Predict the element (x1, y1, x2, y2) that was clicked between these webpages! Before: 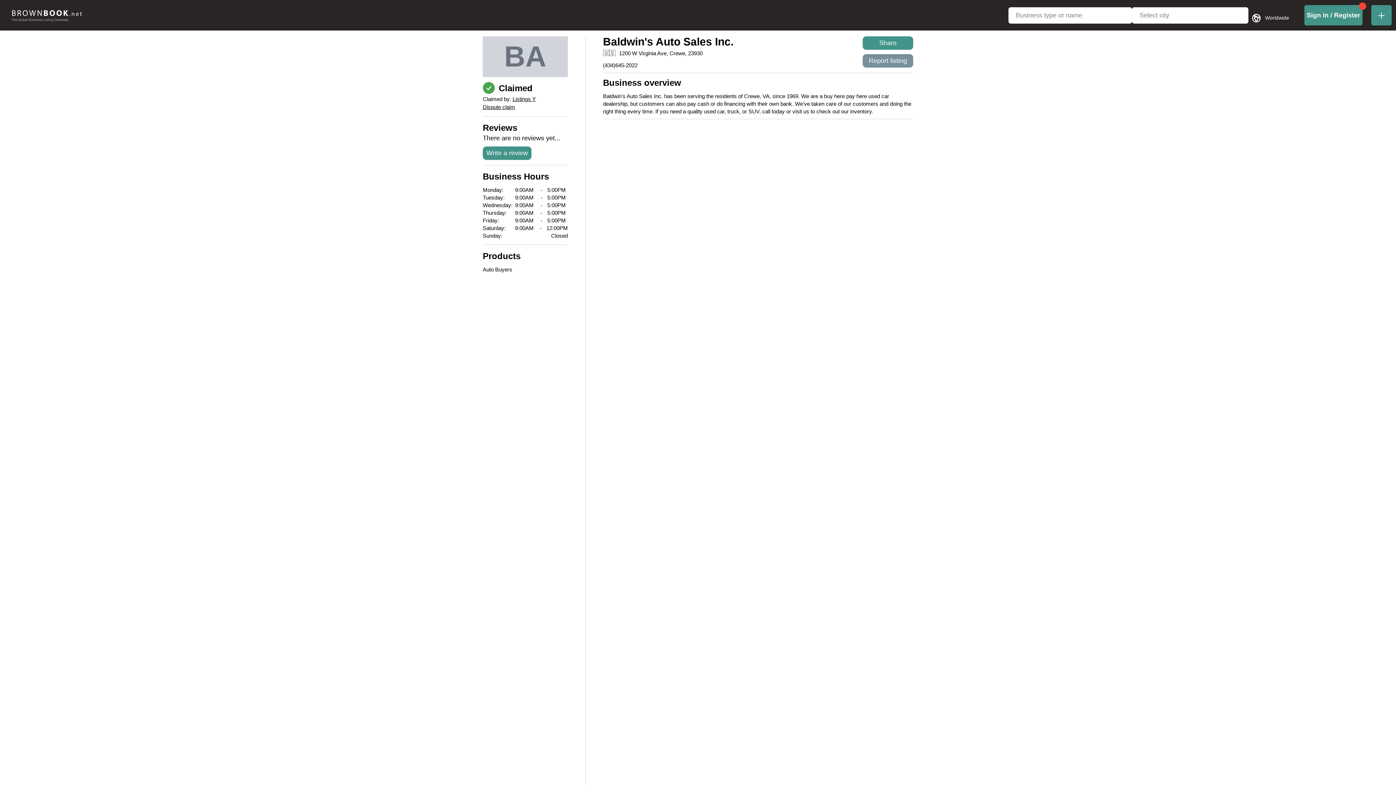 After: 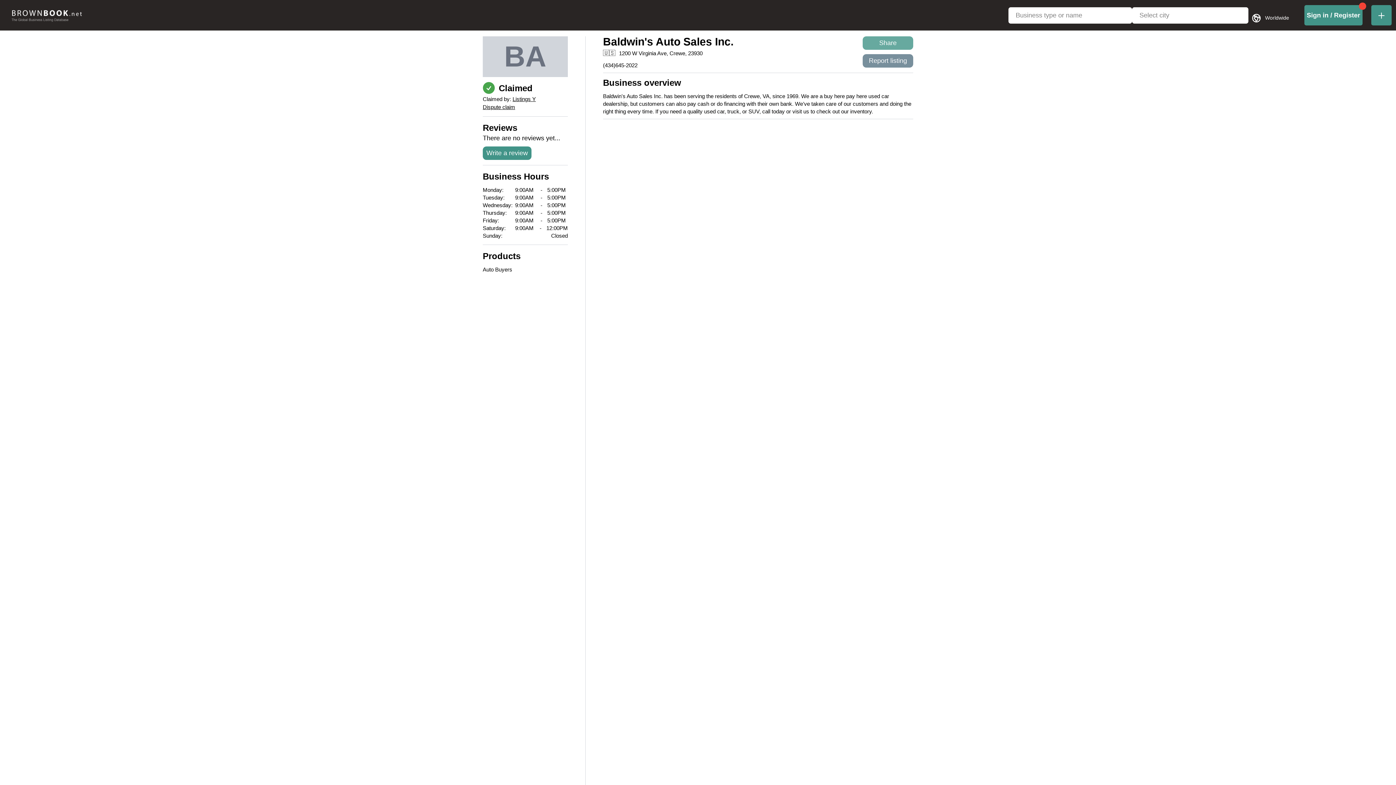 Action: label: Share bbox: (862, 36, 913, 49)